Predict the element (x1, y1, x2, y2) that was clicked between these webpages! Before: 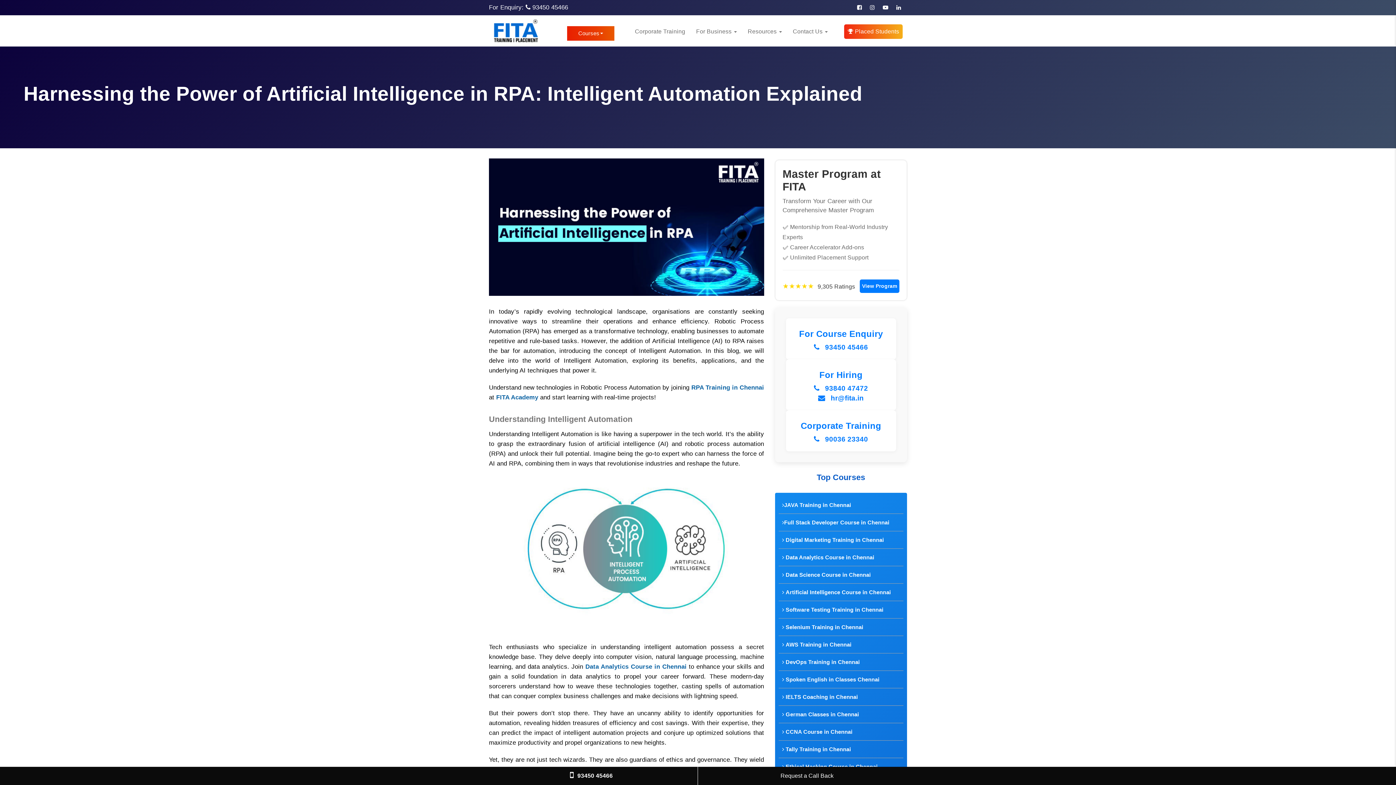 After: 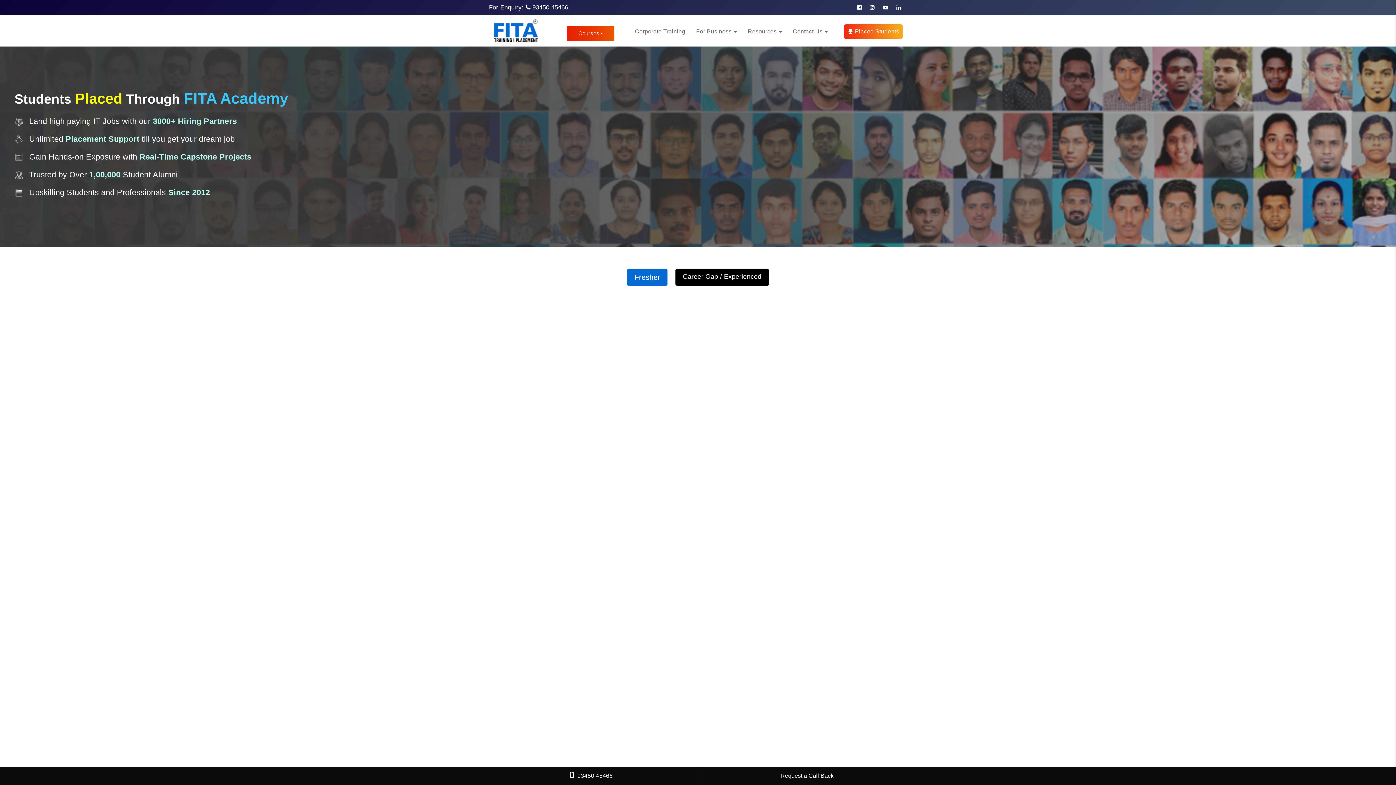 Action: bbox: (844, 24, 903, 38) label:  Placed Students